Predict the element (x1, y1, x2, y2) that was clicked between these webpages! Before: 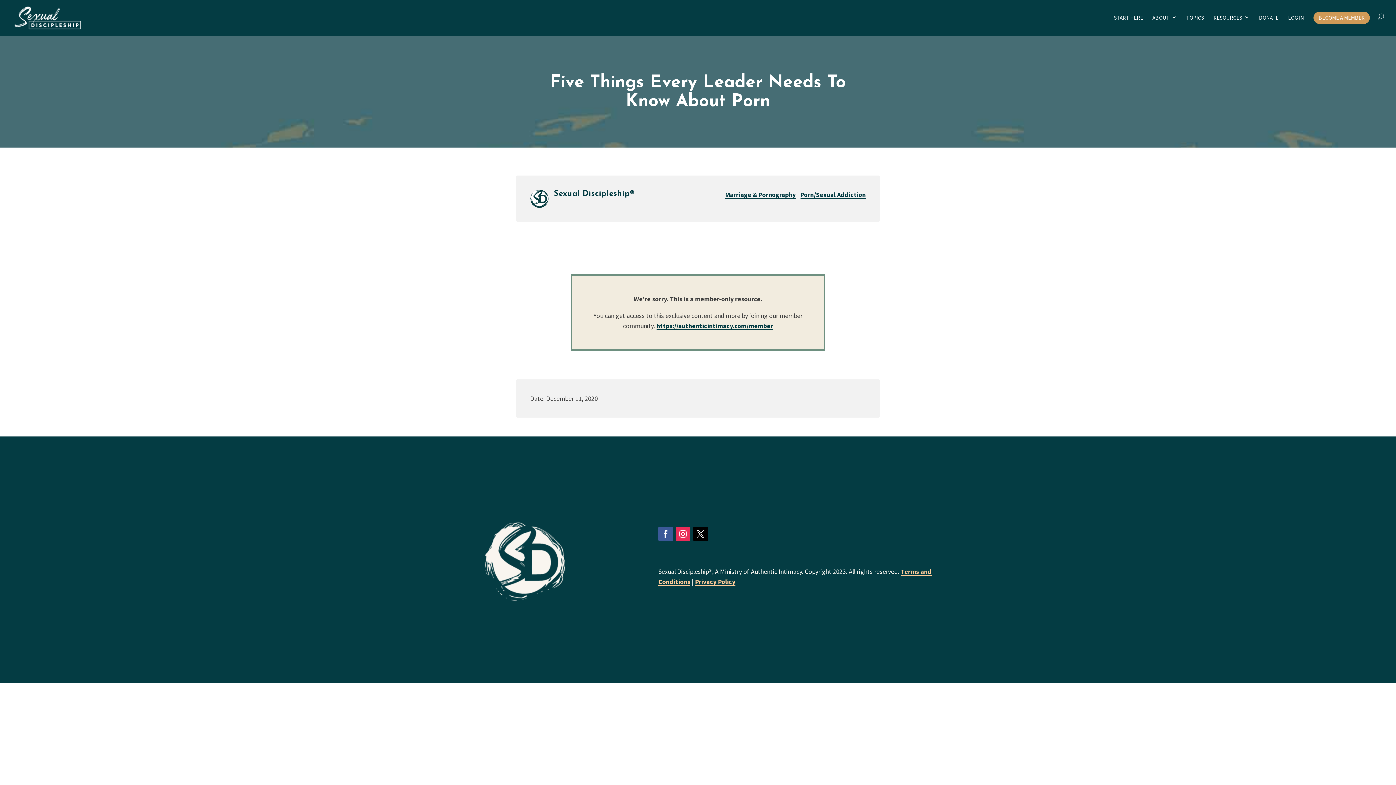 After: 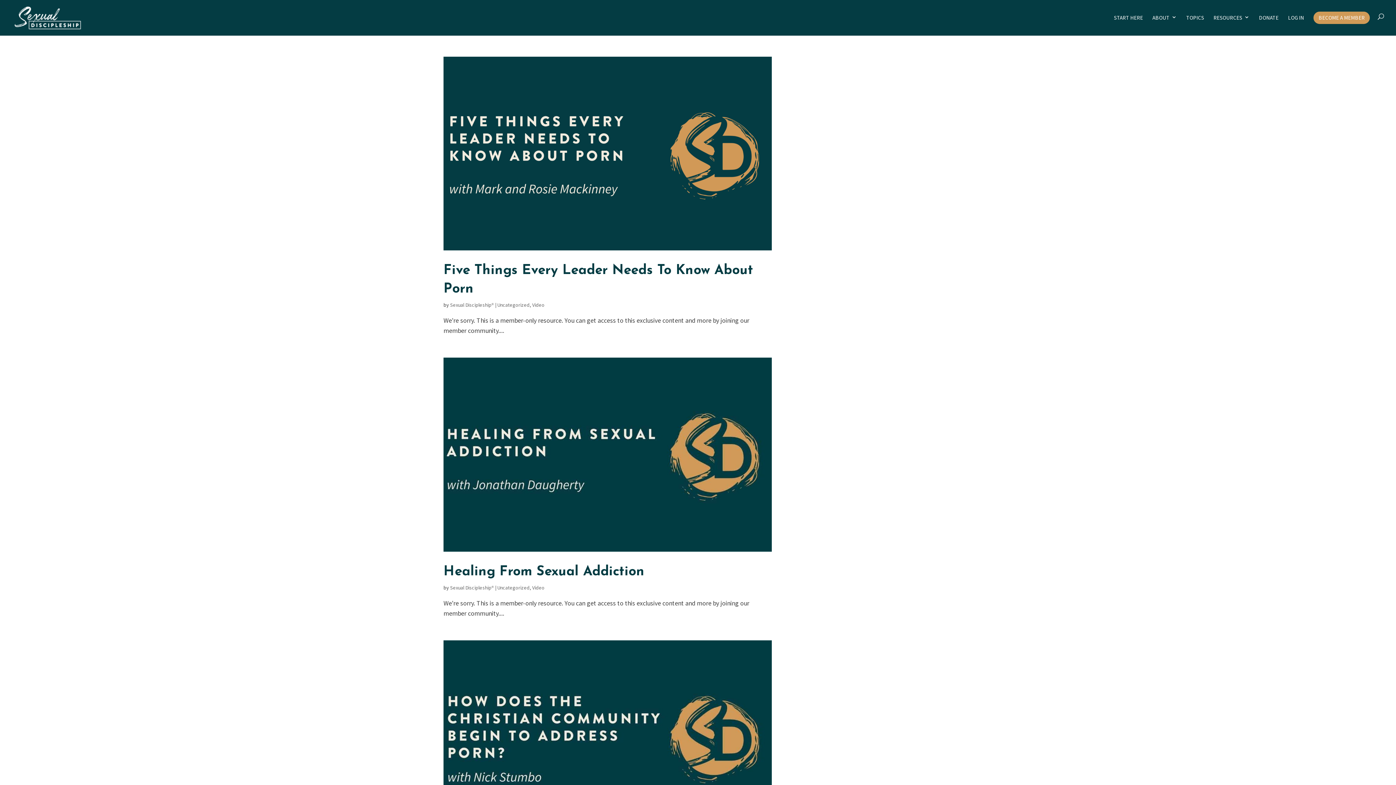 Action: label: Marriage & Pornography bbox: (725, 190, 795, 198)